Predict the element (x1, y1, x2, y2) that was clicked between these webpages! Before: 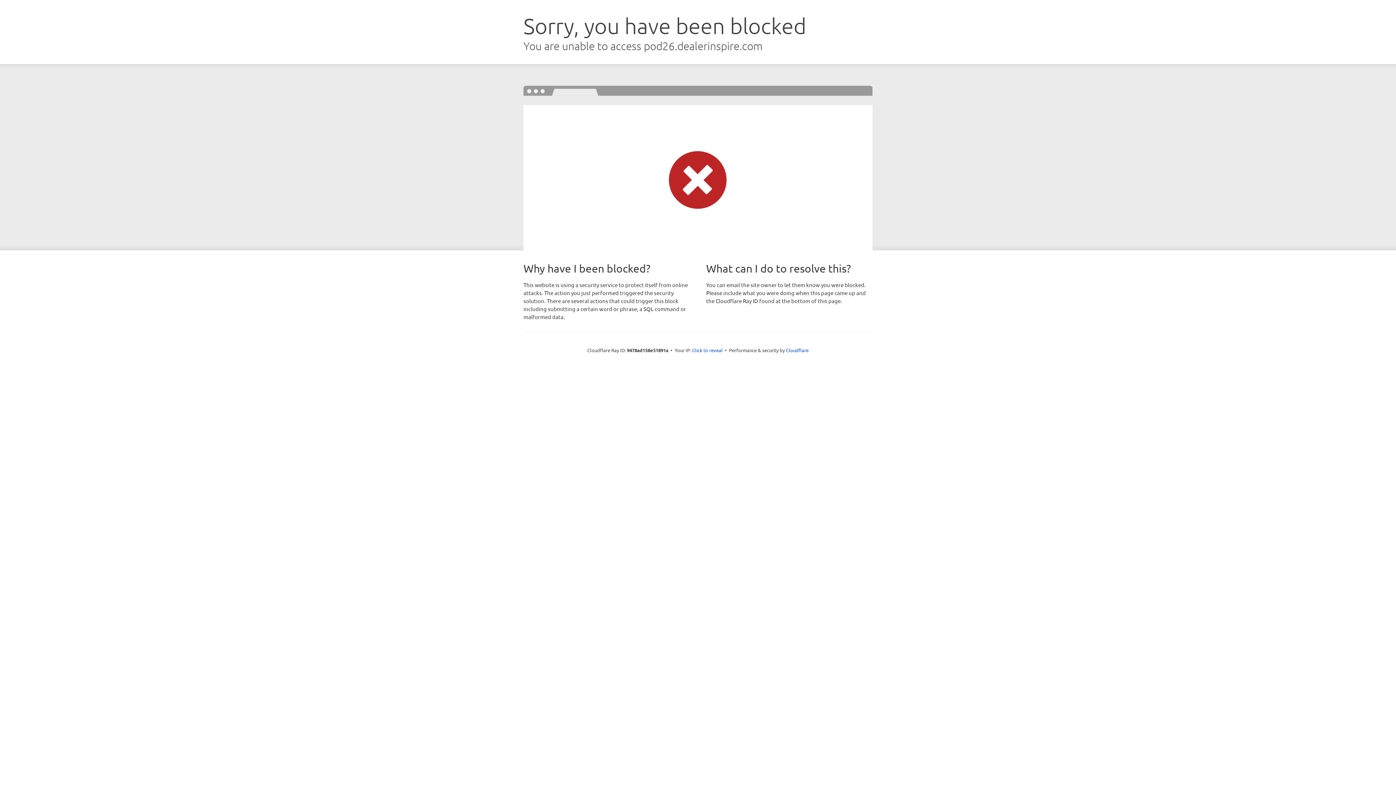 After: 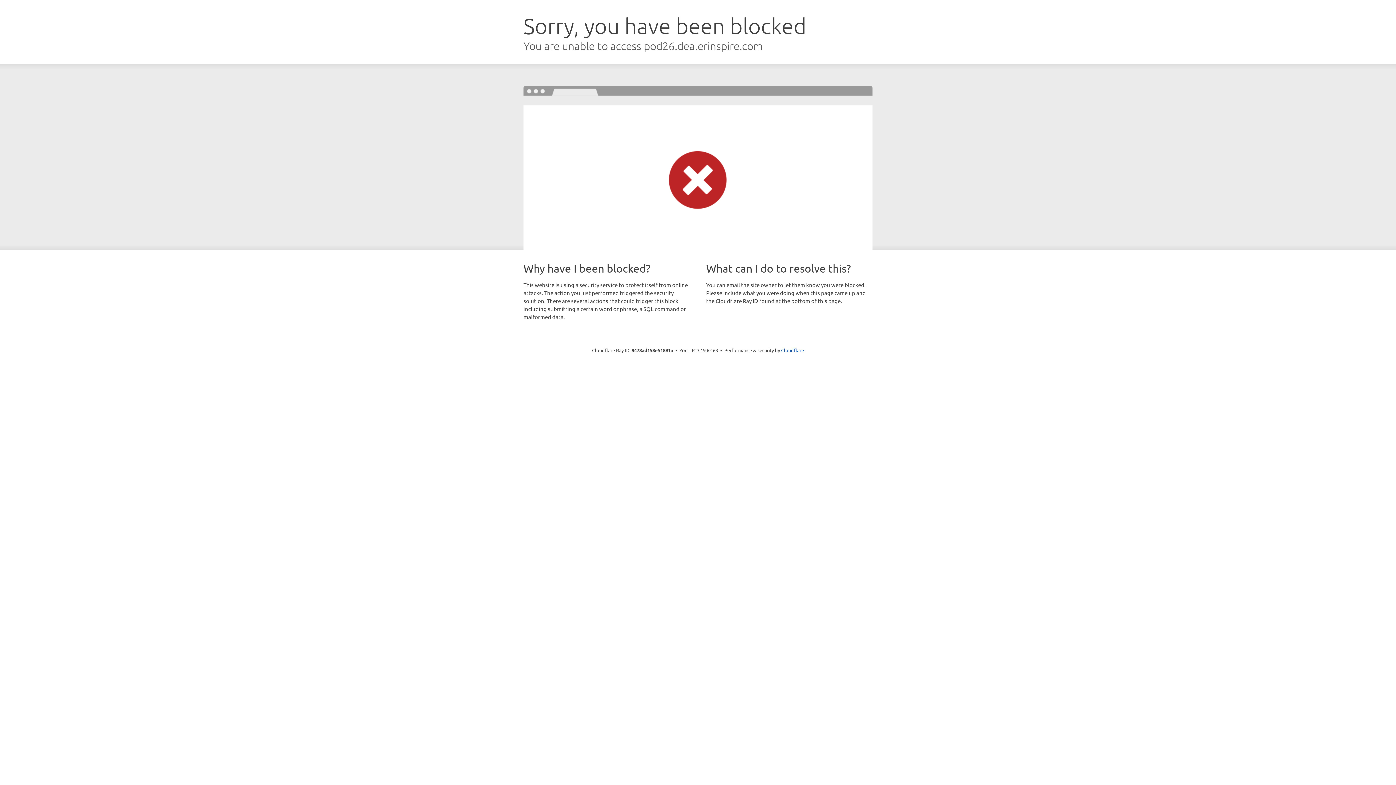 Action: bbox: (692, 346, 722, 353) label: Click to reveal